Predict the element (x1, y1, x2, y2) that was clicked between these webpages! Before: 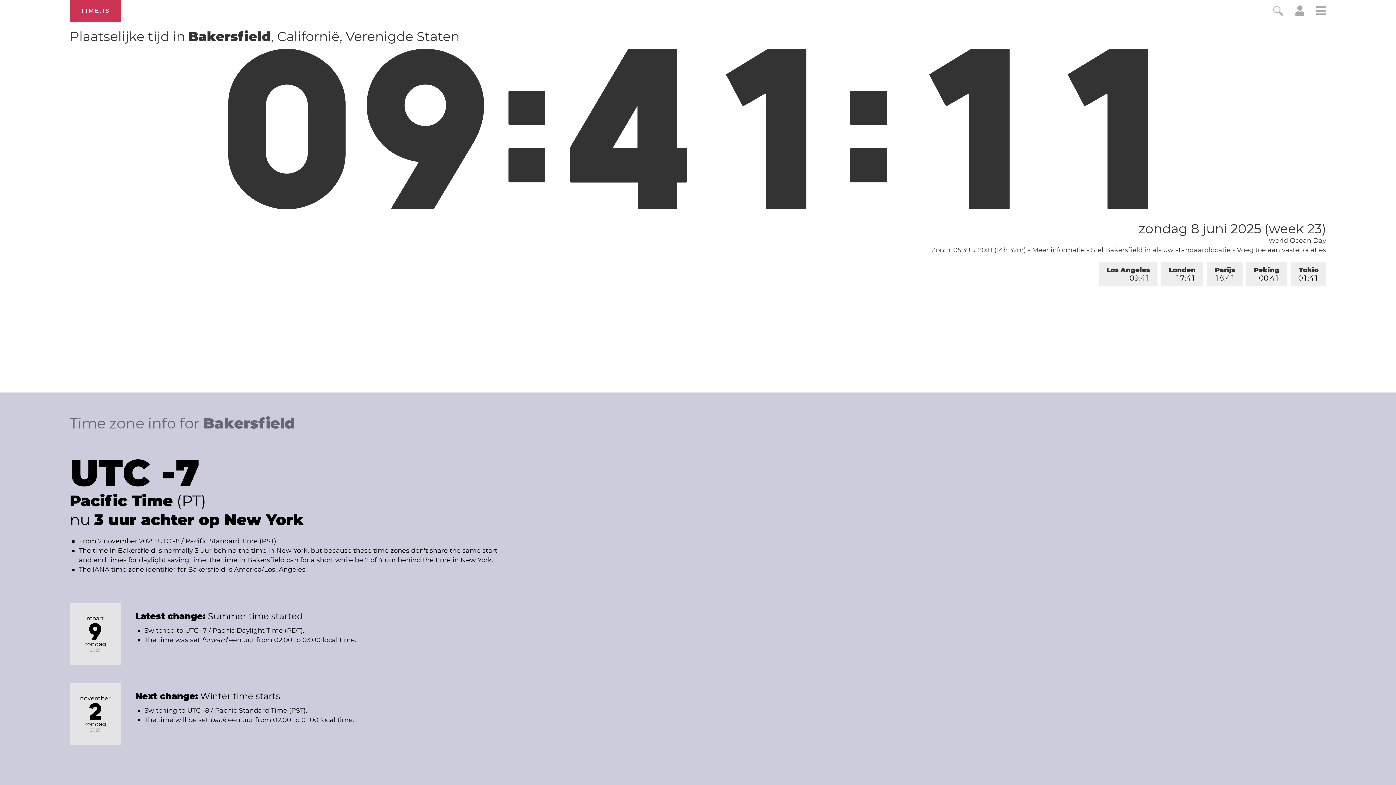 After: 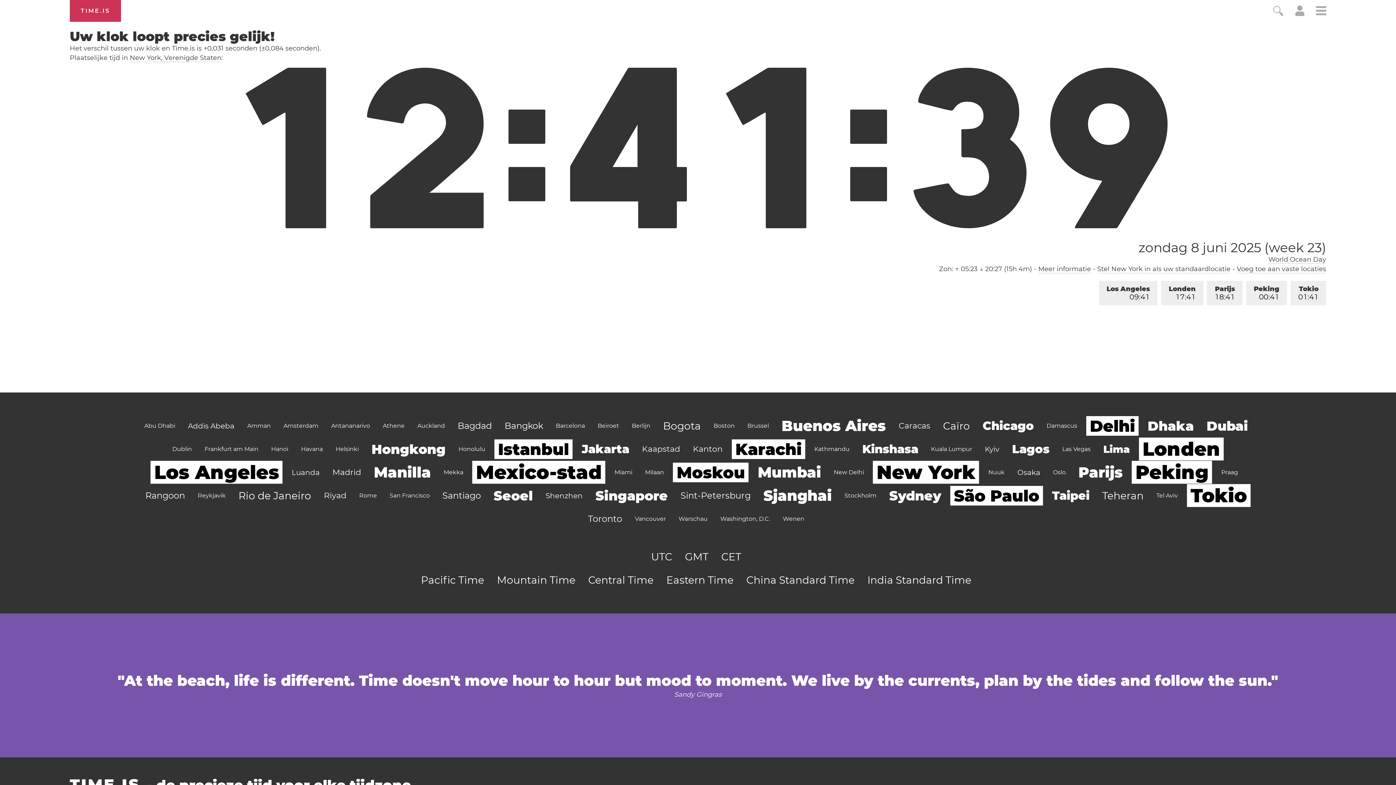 Action: bbox: (69, 0, 121, 21) label: TIME.IS